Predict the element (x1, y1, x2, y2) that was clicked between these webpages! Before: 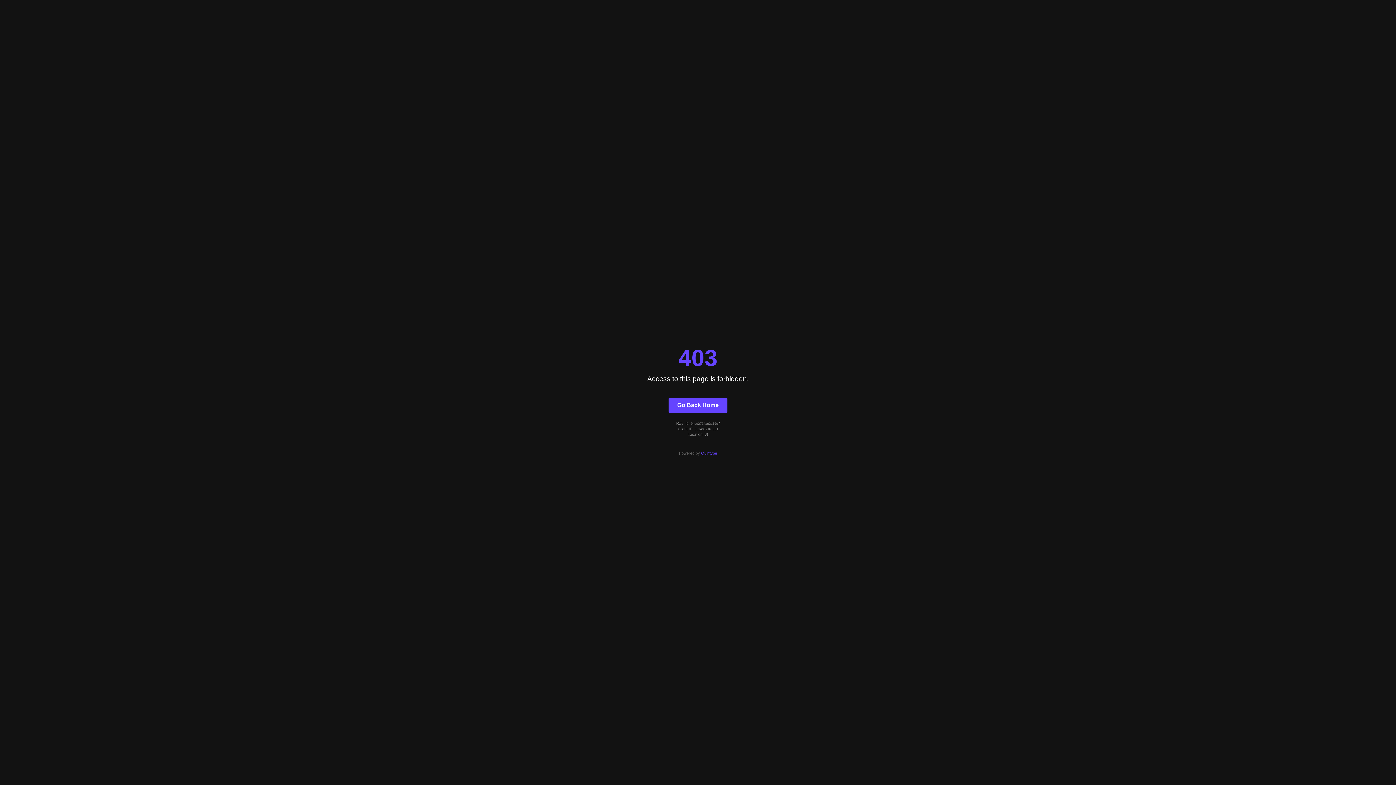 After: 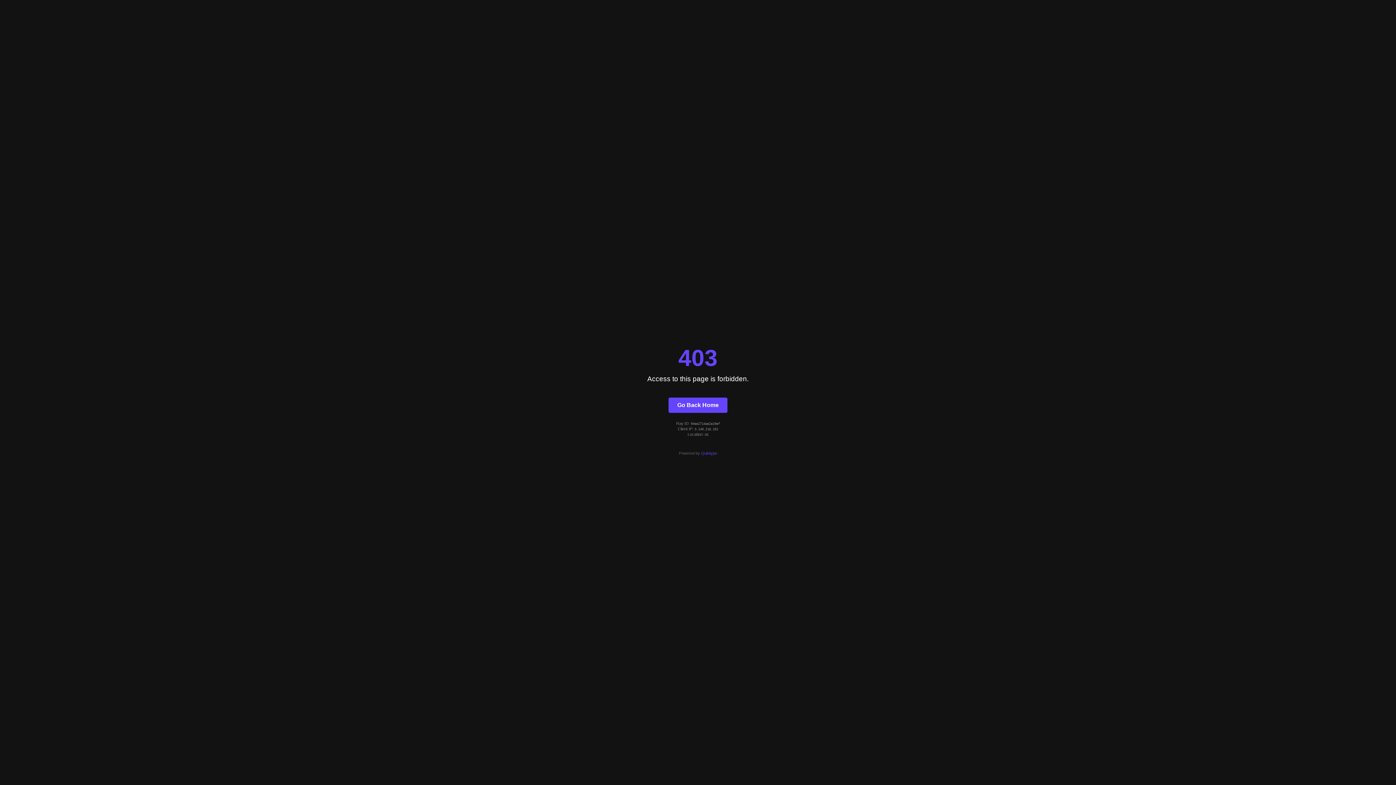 Action: label: Quintype bbox: (701, 451, 717, 455)